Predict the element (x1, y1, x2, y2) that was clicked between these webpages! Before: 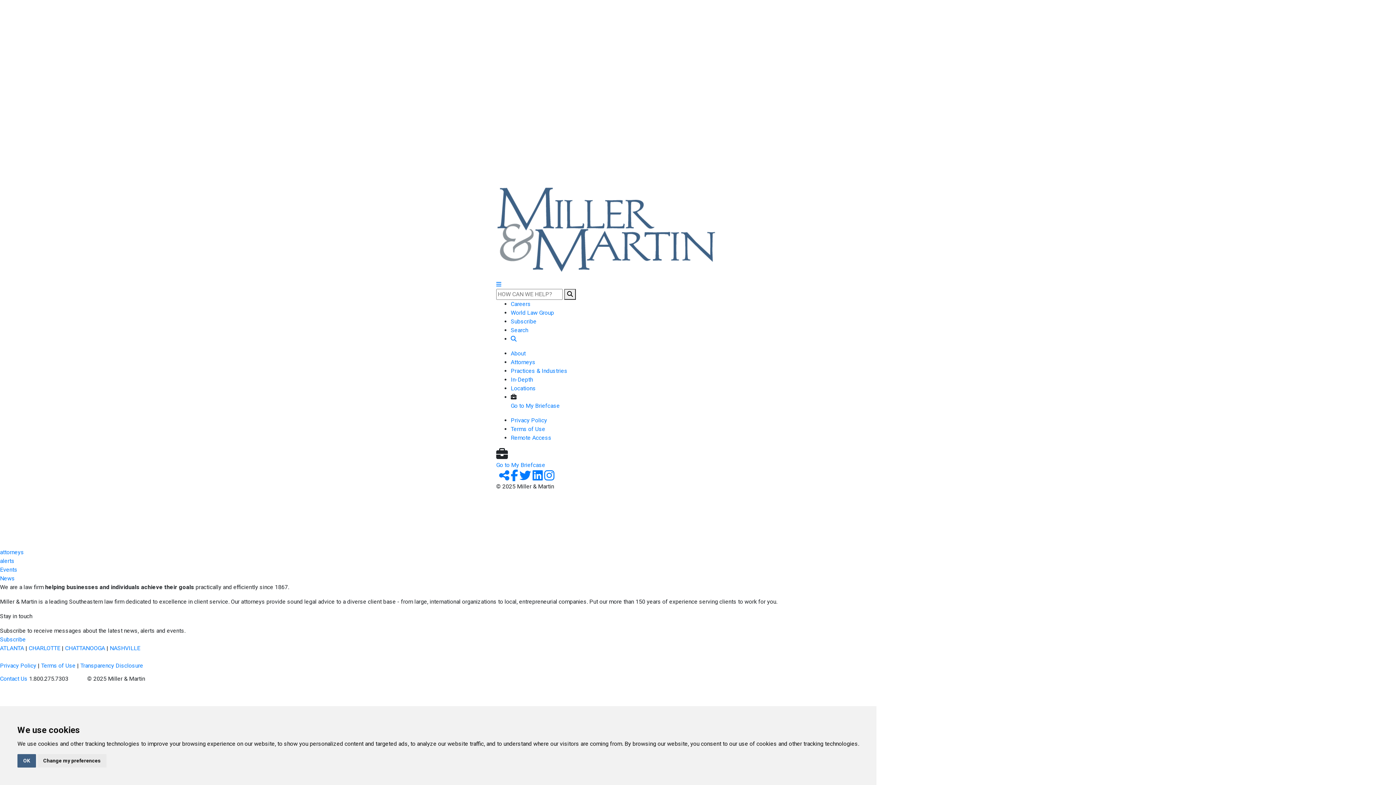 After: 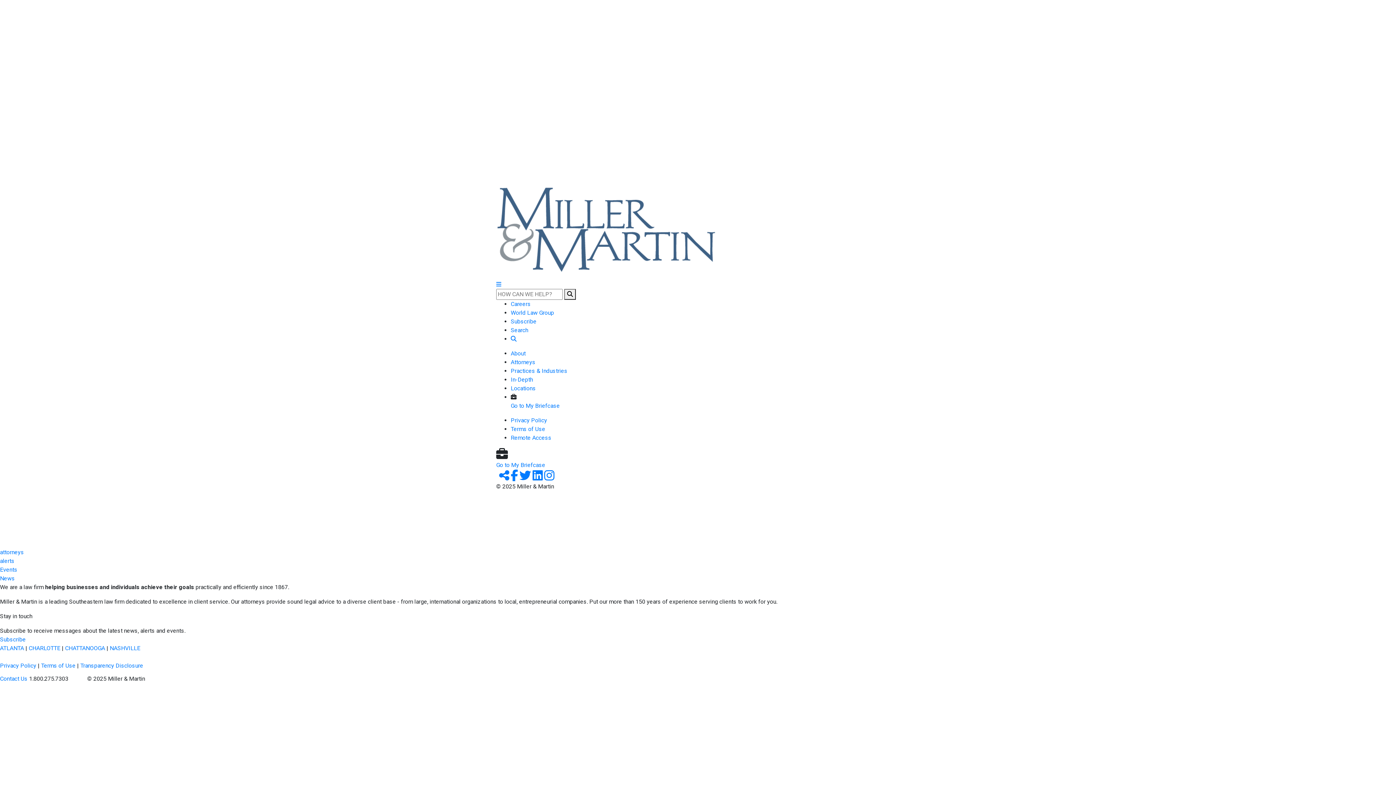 Action: bbox: (17, 754, 36, 768) label: OK